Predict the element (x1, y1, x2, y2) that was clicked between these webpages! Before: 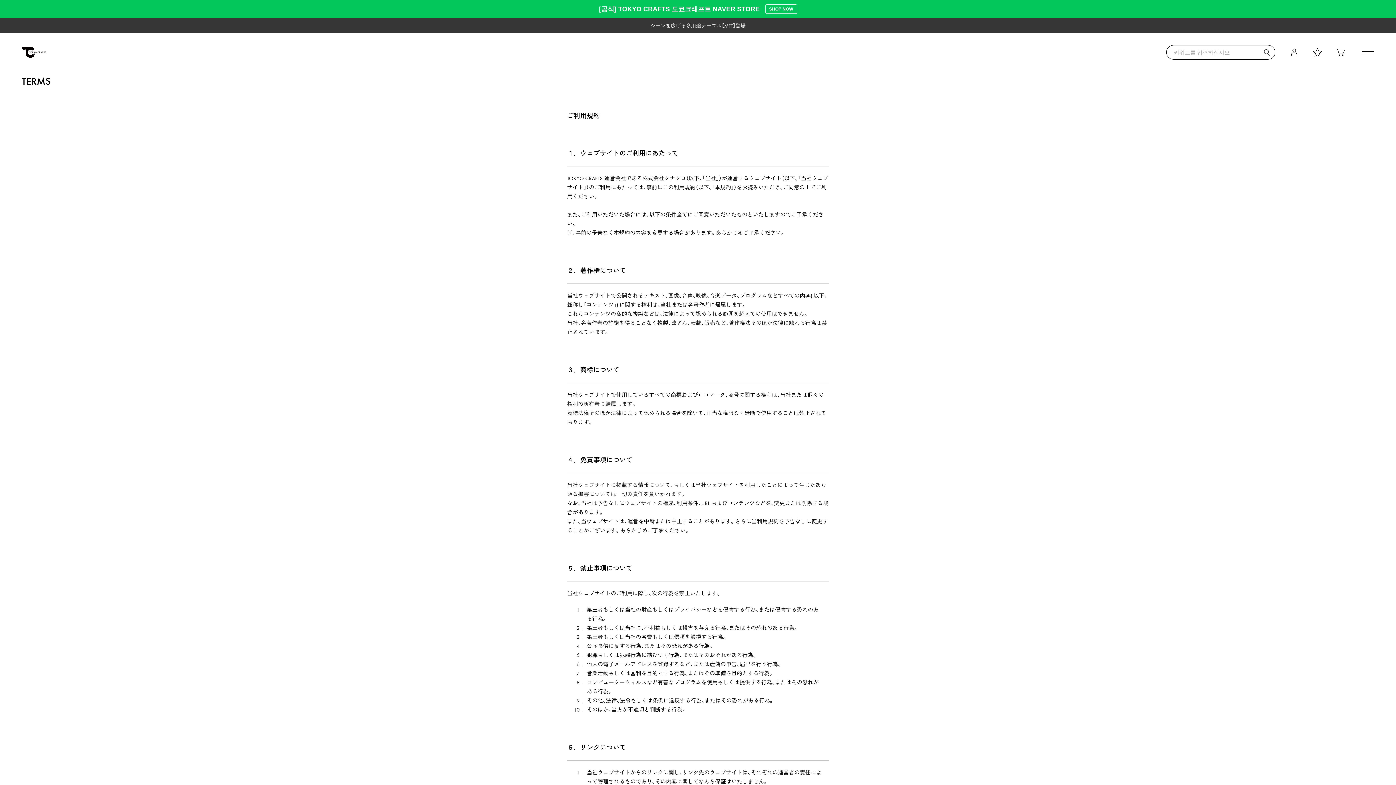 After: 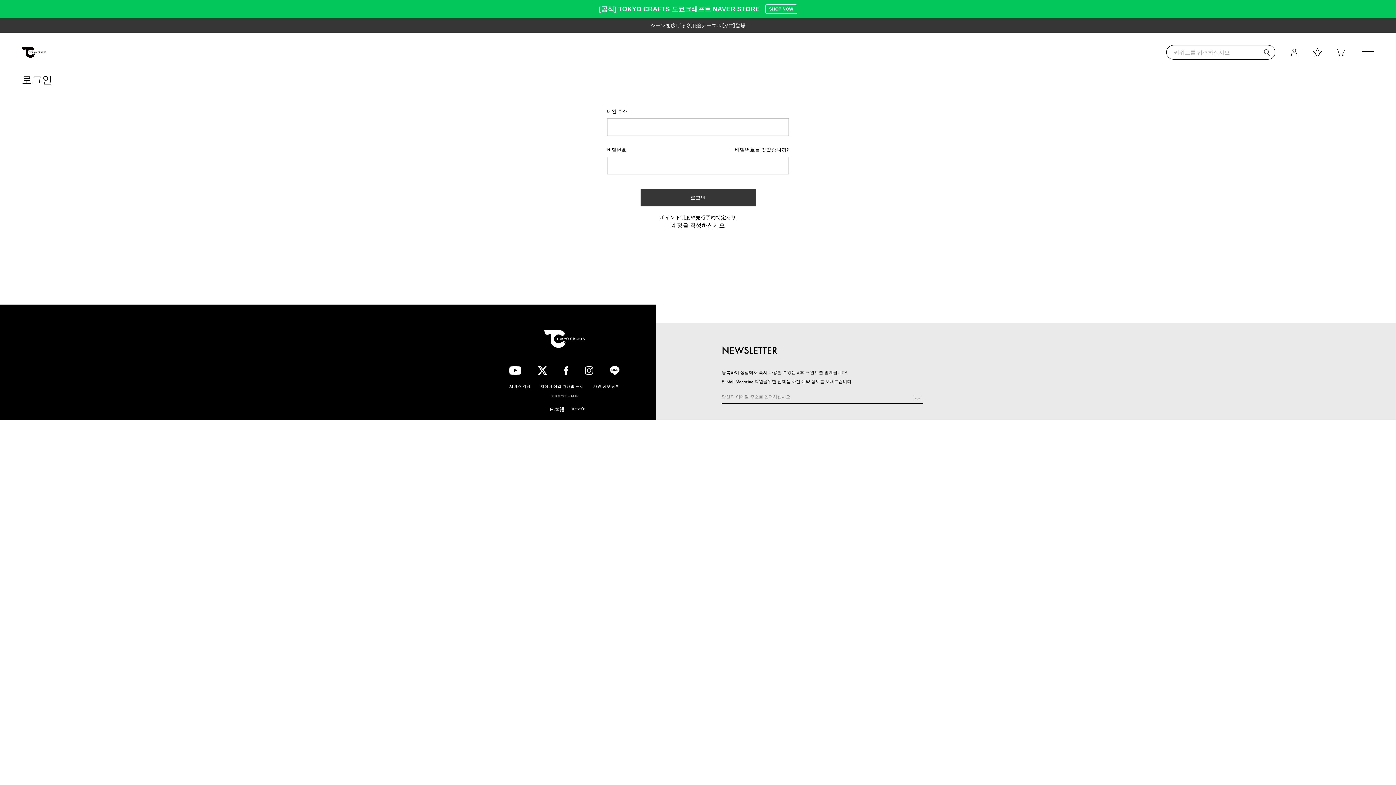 Action: bbox: (1275, 48, 1306, 56)